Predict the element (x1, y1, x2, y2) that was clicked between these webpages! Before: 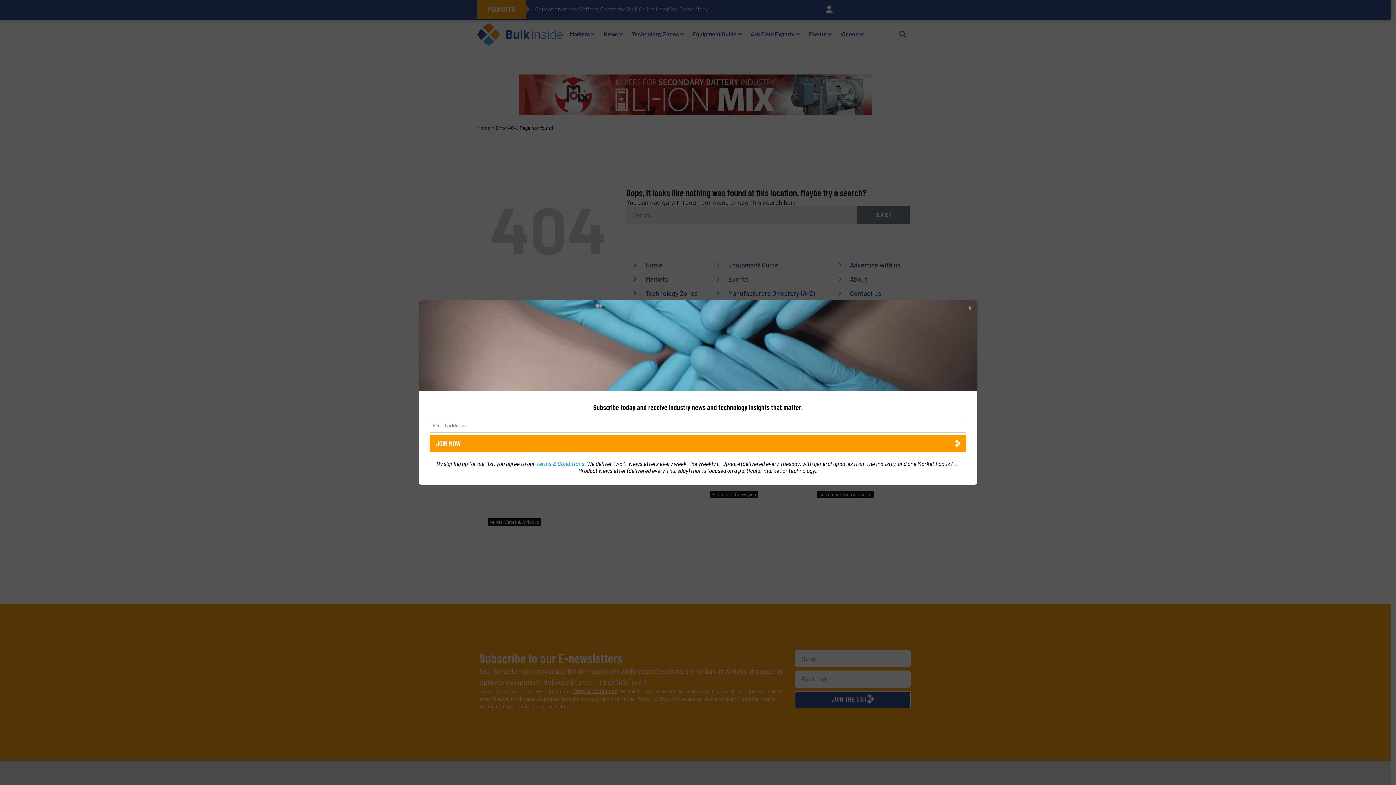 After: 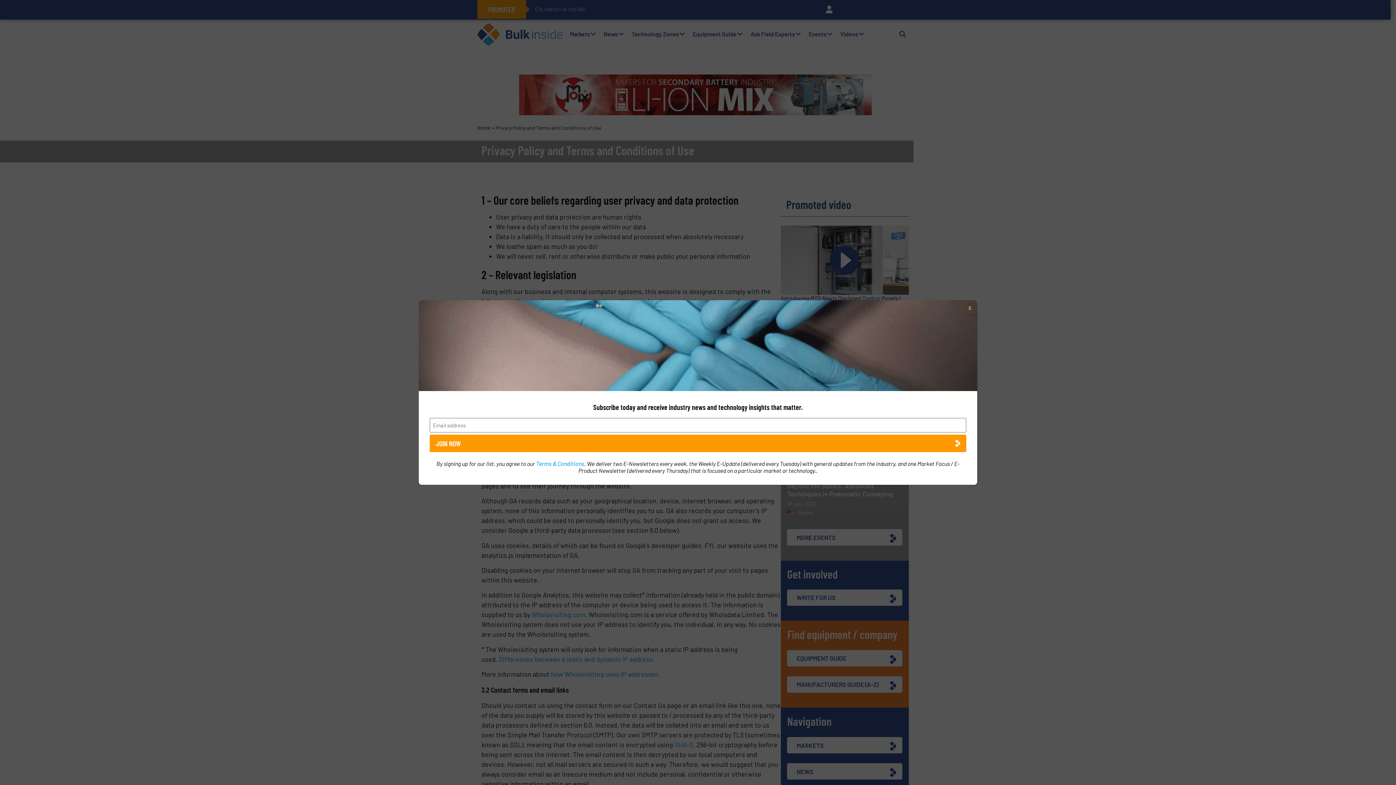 Action: label: Terms & Conditions bbox: (536, 460, 584, 467)